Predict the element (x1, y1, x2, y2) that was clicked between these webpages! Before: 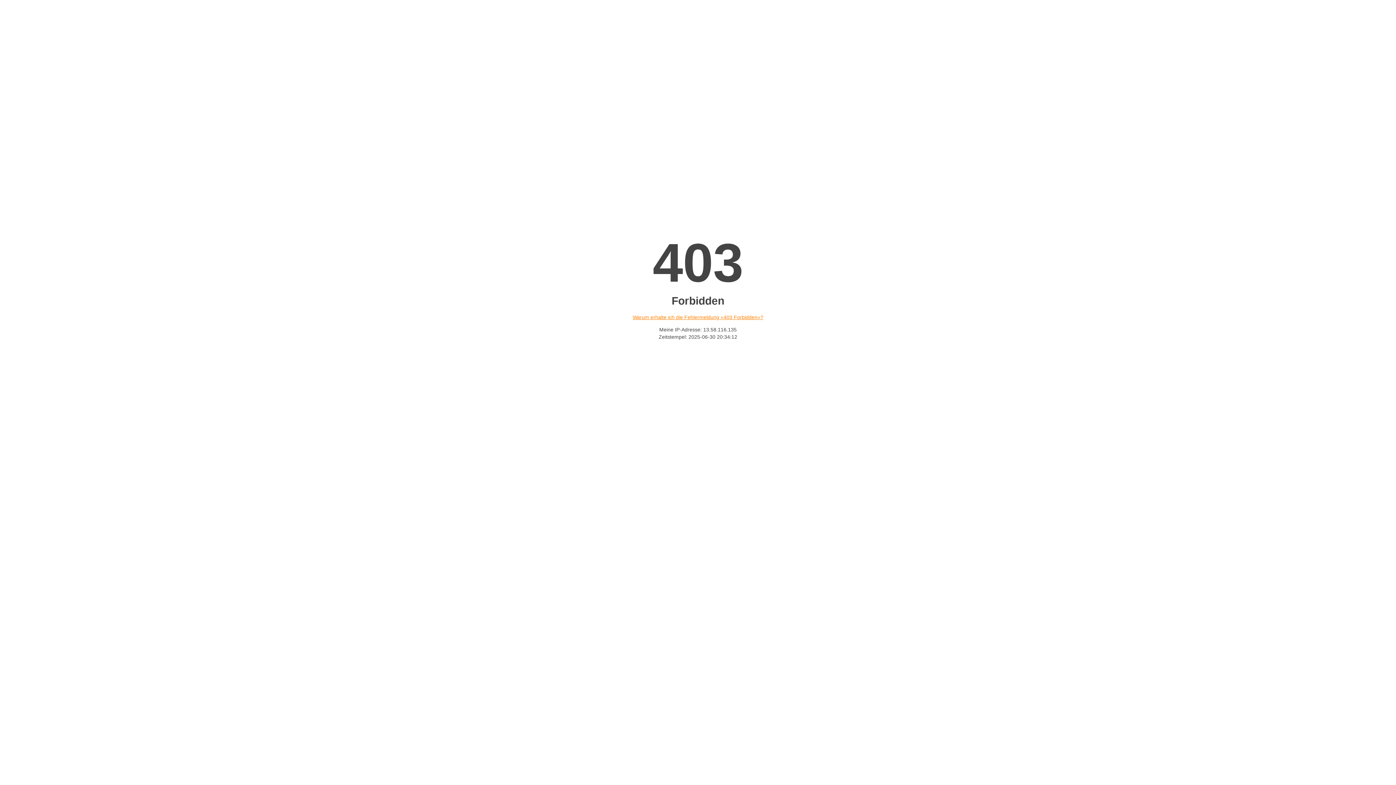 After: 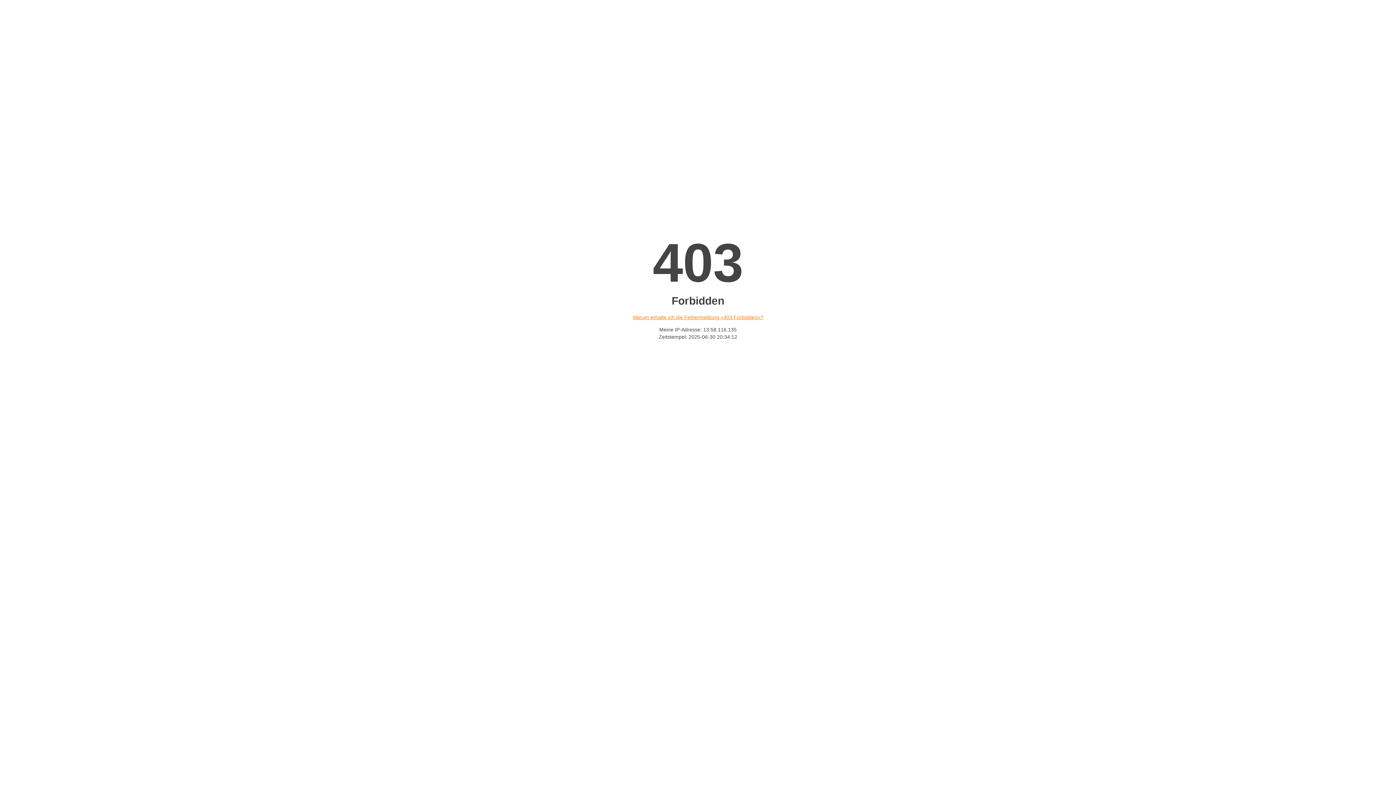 Action: label: Warum erhalte ich die Fehlermeldung «403 Forbidden»? bbox: (632, 314, 763, 320)